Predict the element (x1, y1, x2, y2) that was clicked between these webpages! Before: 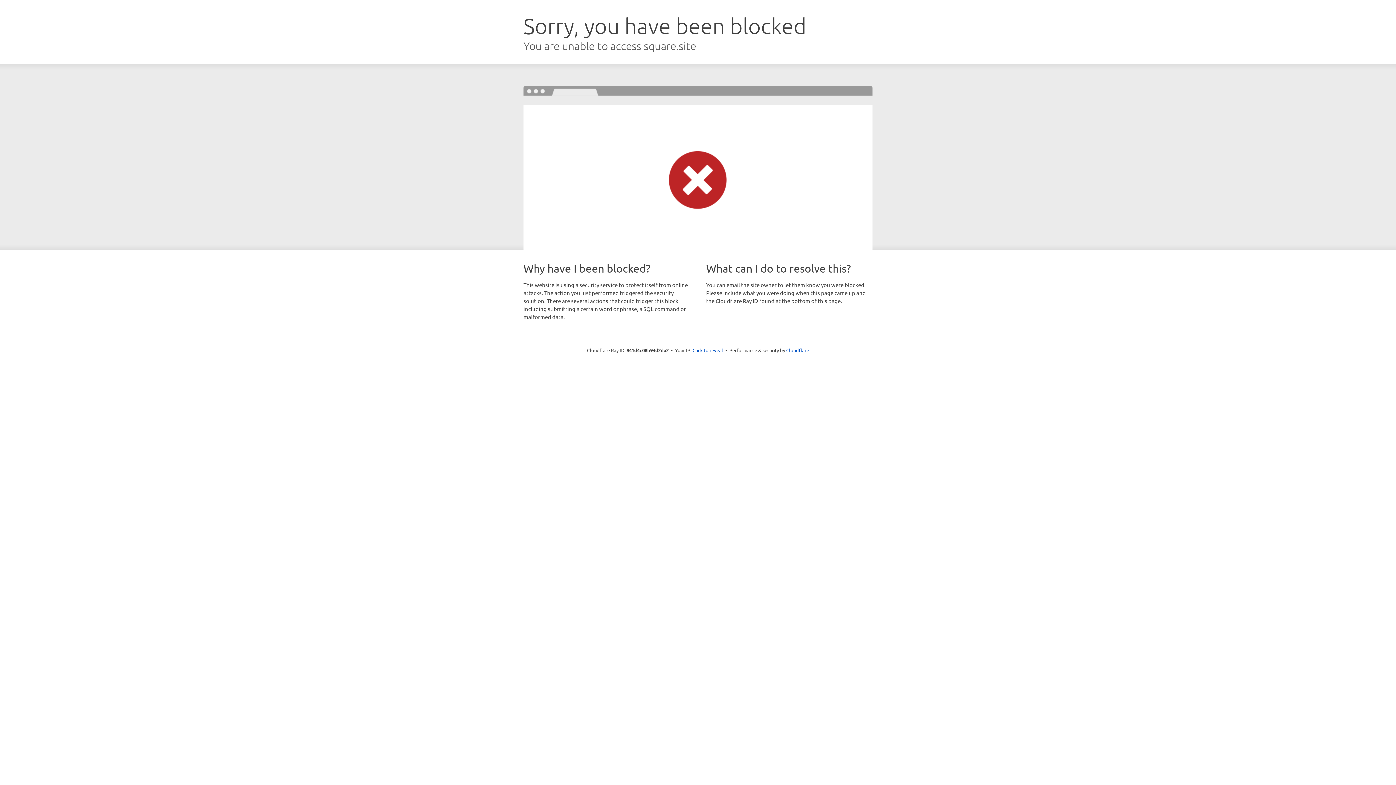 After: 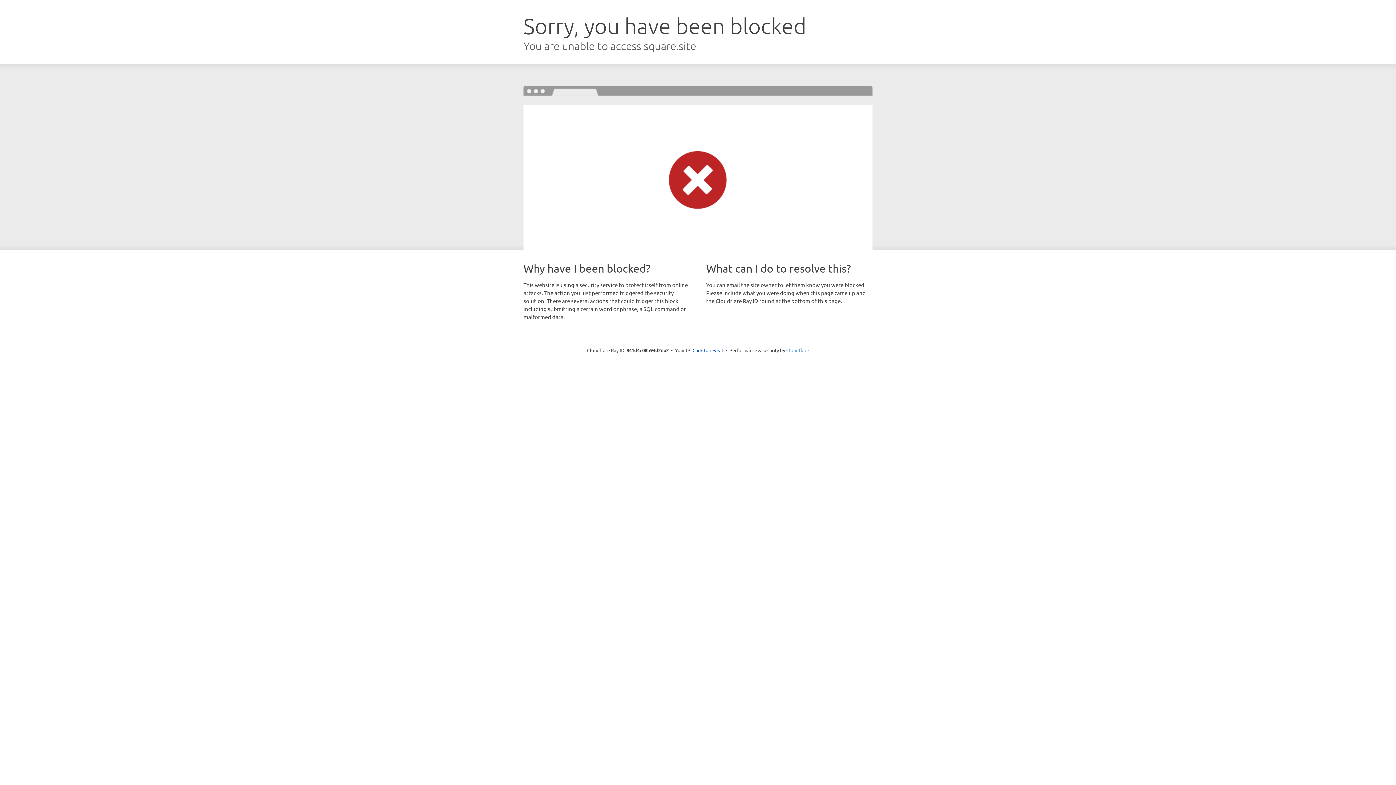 Action: bbox: (786, 347, 809, 353) label: Cloudflare